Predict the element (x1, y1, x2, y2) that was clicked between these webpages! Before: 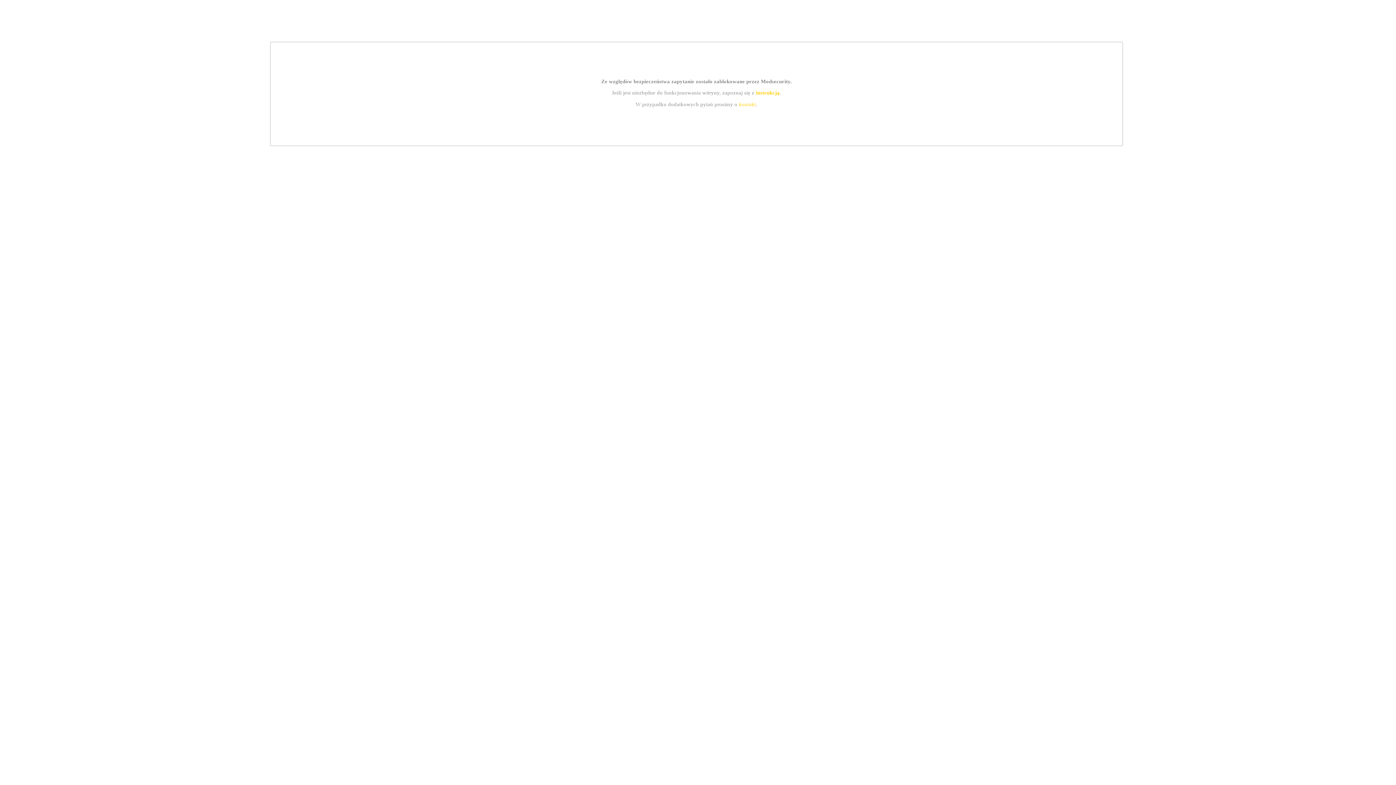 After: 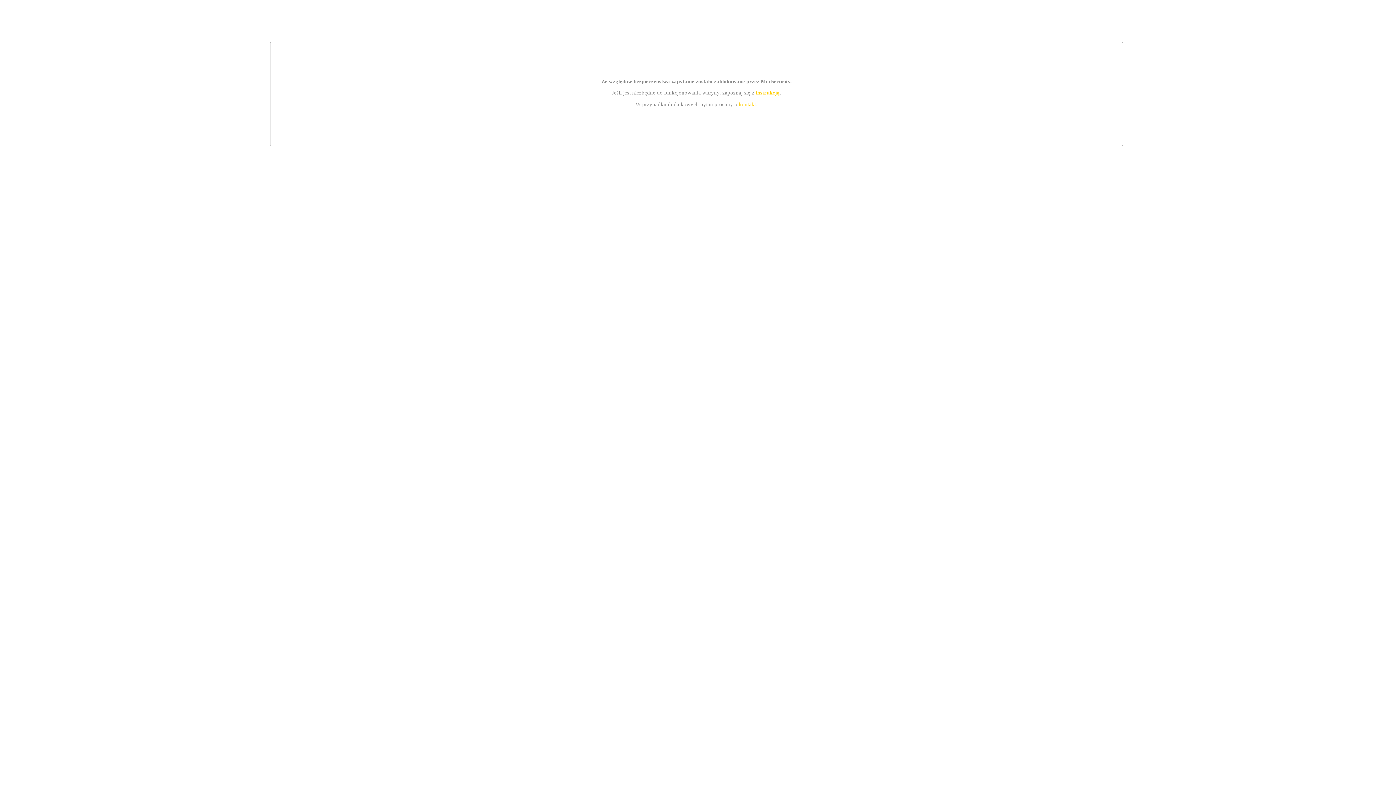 Action: label: kontakt bbox: (739, 101, 756, 107)